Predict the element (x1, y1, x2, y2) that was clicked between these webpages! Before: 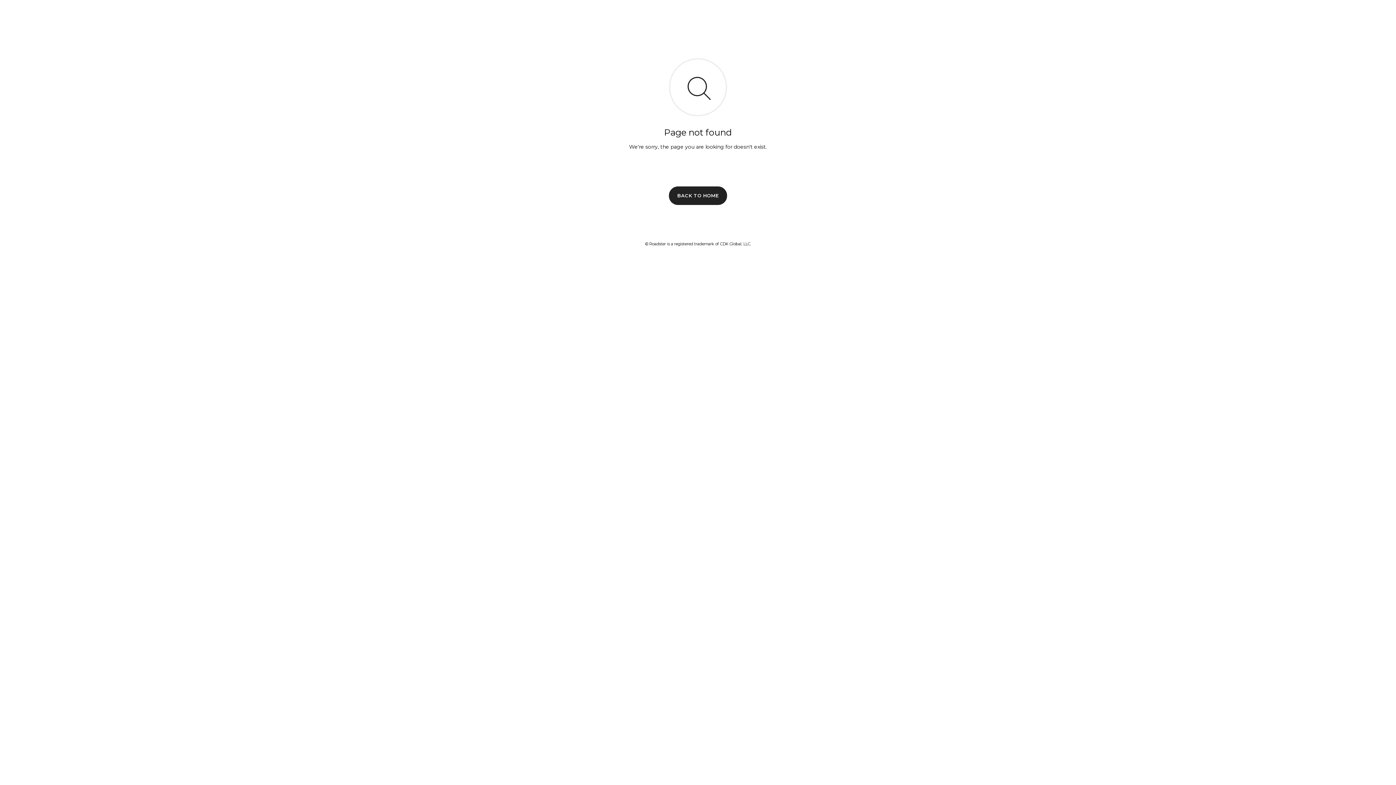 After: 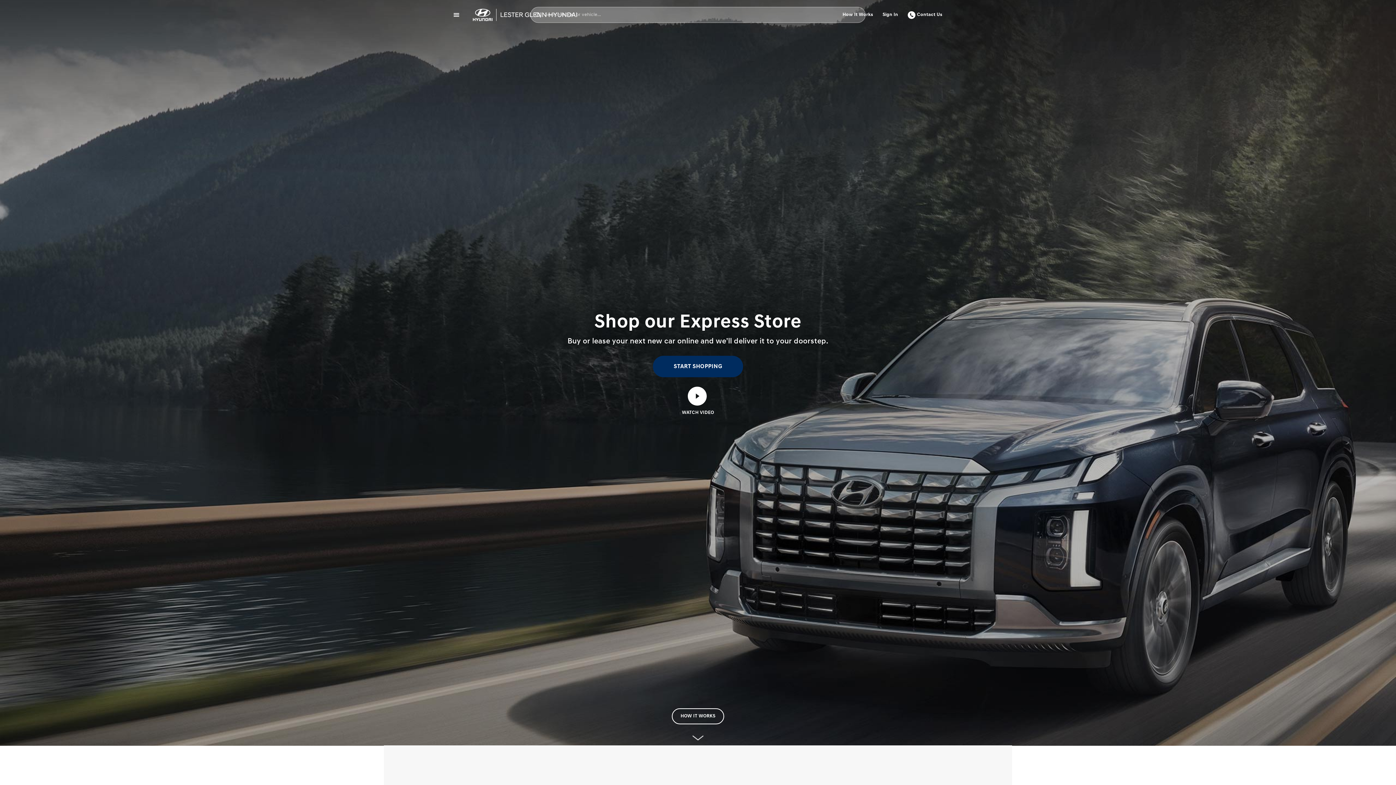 Action: bbox: (669, 186, 727, 204) label: BACK TO HOME